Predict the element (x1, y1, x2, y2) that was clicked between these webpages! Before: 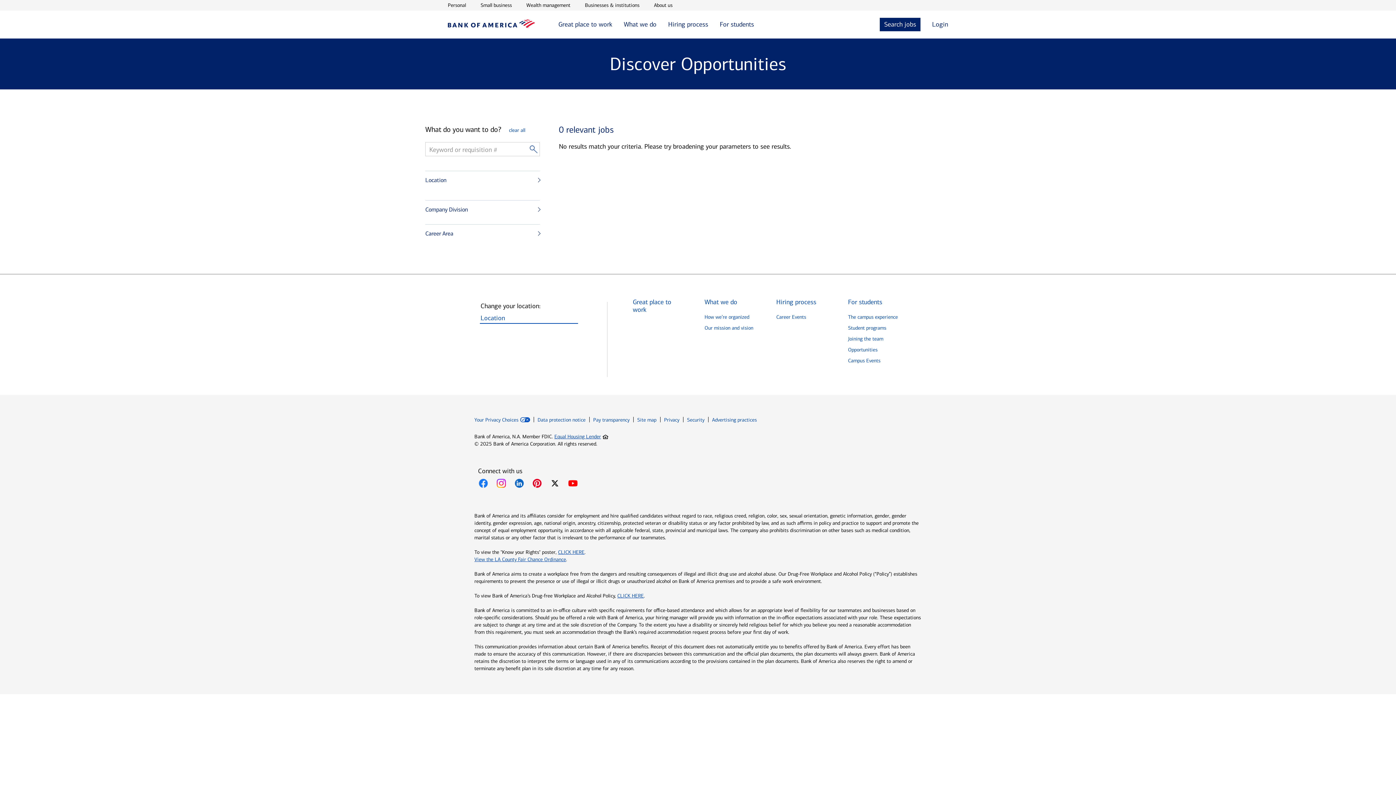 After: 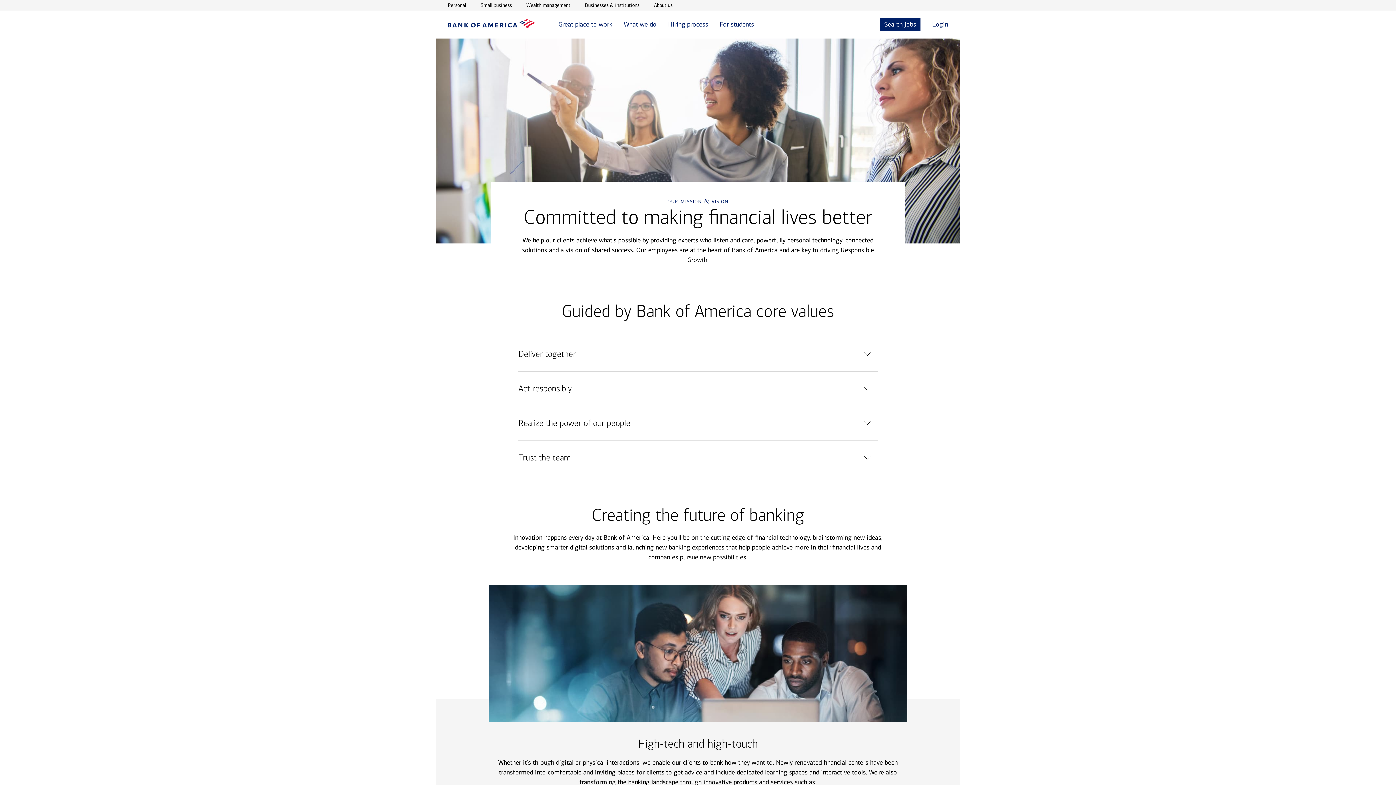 Action: label: Our mission and vision bbox: (704, 325, 753, 331)